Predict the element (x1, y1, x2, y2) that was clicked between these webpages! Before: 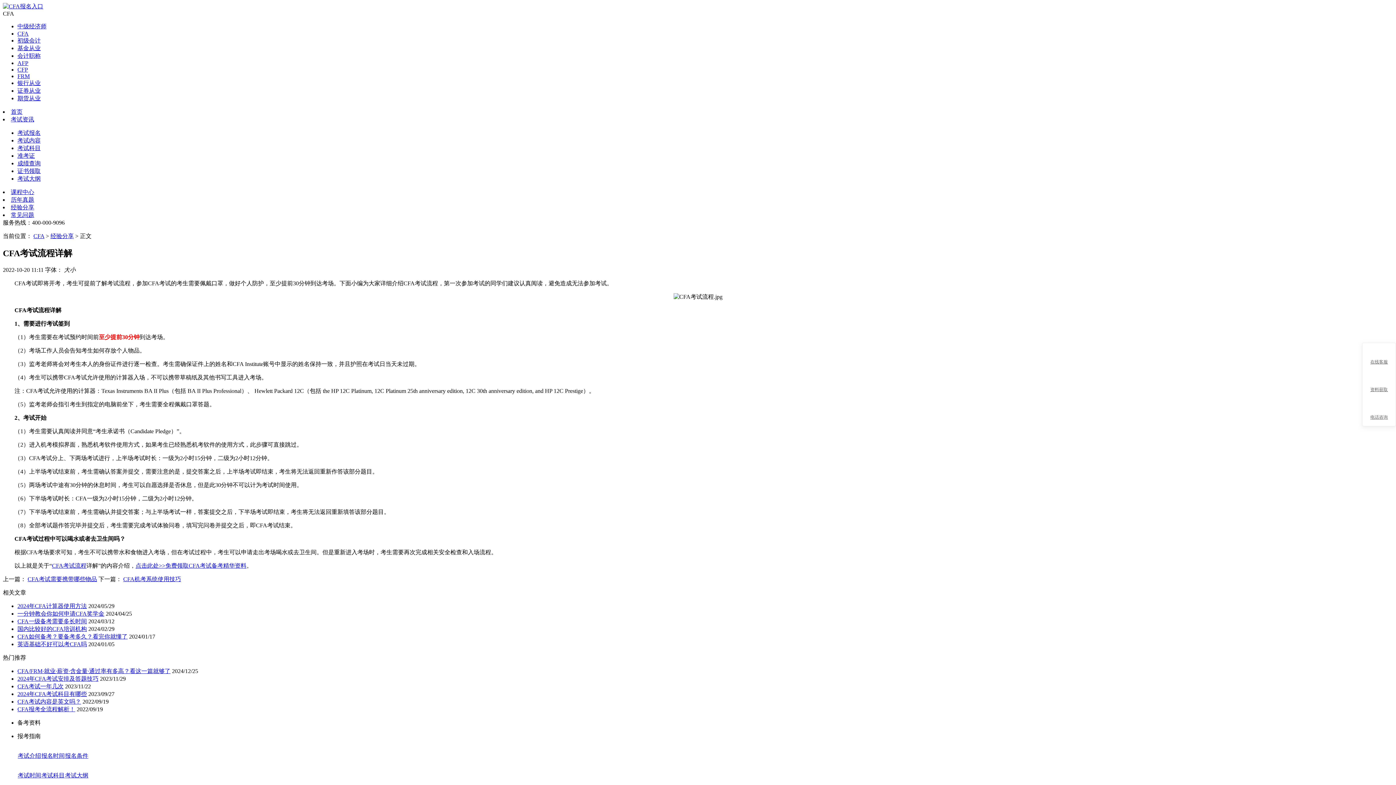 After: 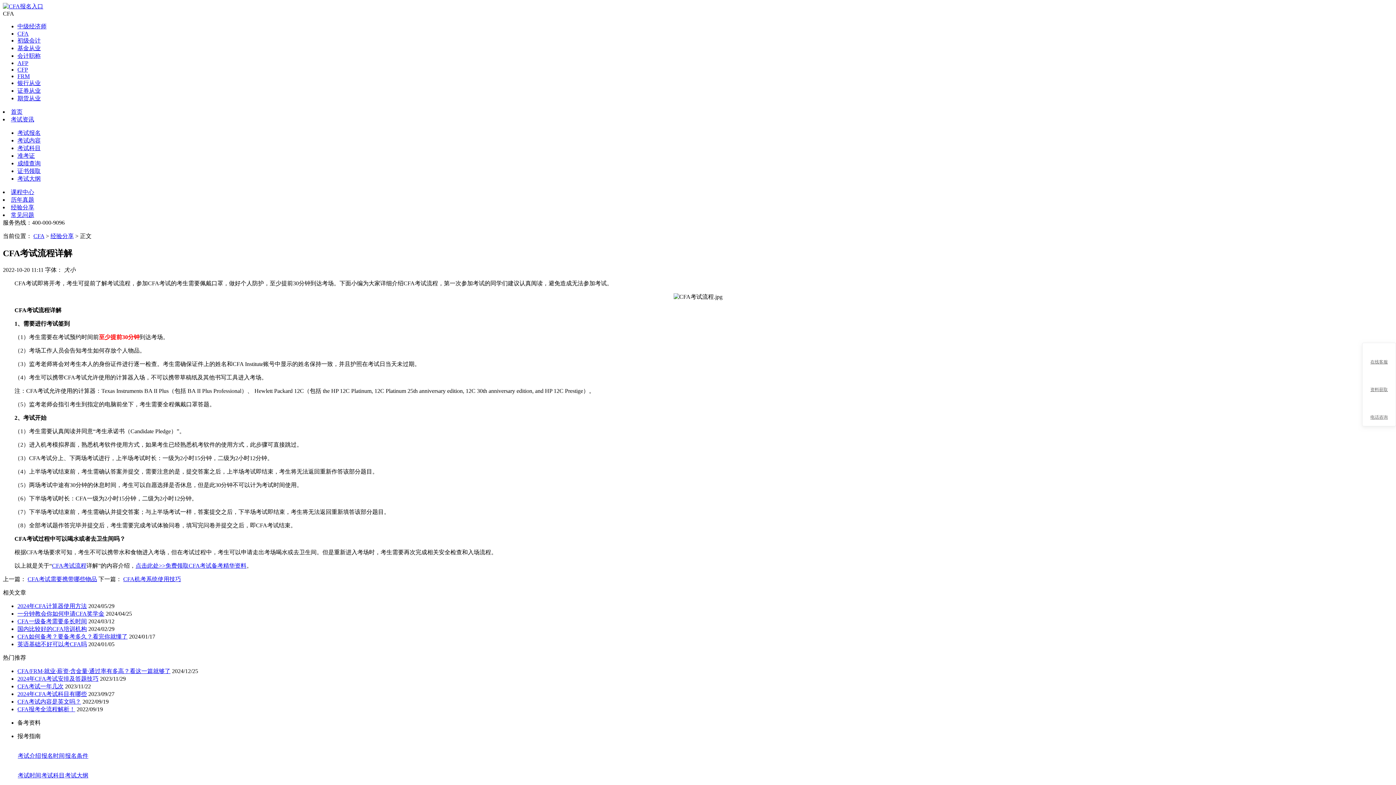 Action: label: 点击此处>>免费领取CFA考试备考精华资料 bbox: (135, 562, 246, 569)